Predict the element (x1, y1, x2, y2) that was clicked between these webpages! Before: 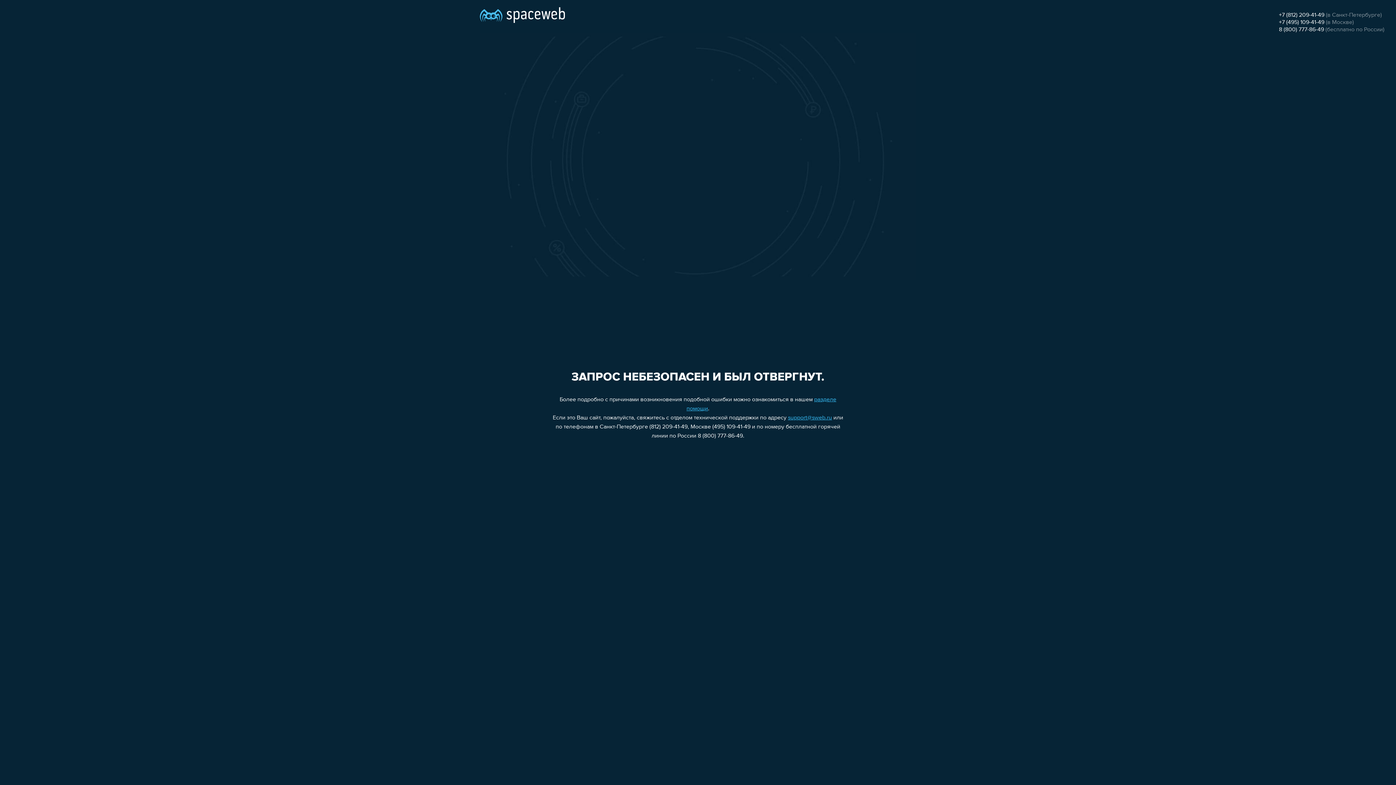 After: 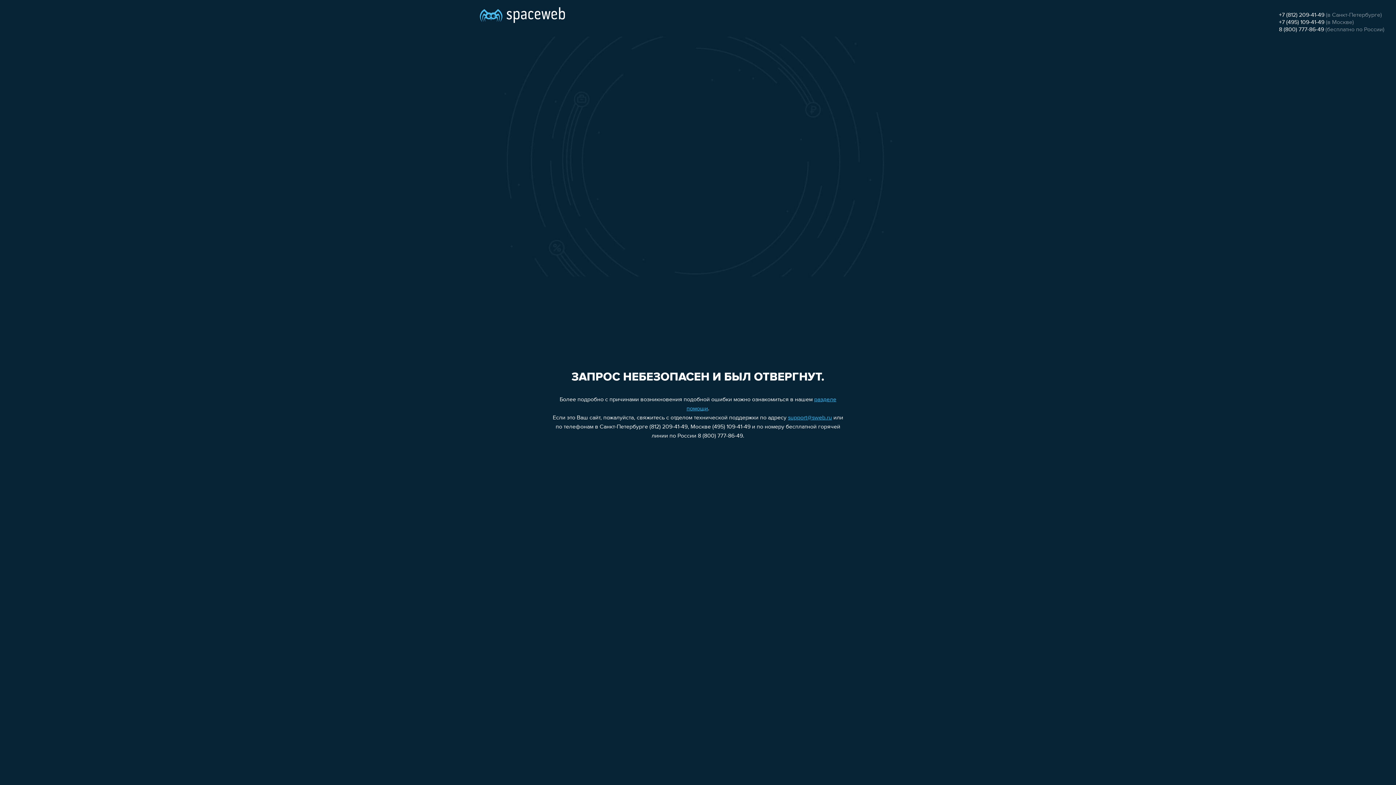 Action: bbox: (1279, 12, 1324, 18) label: +7 (812) 209-41-49